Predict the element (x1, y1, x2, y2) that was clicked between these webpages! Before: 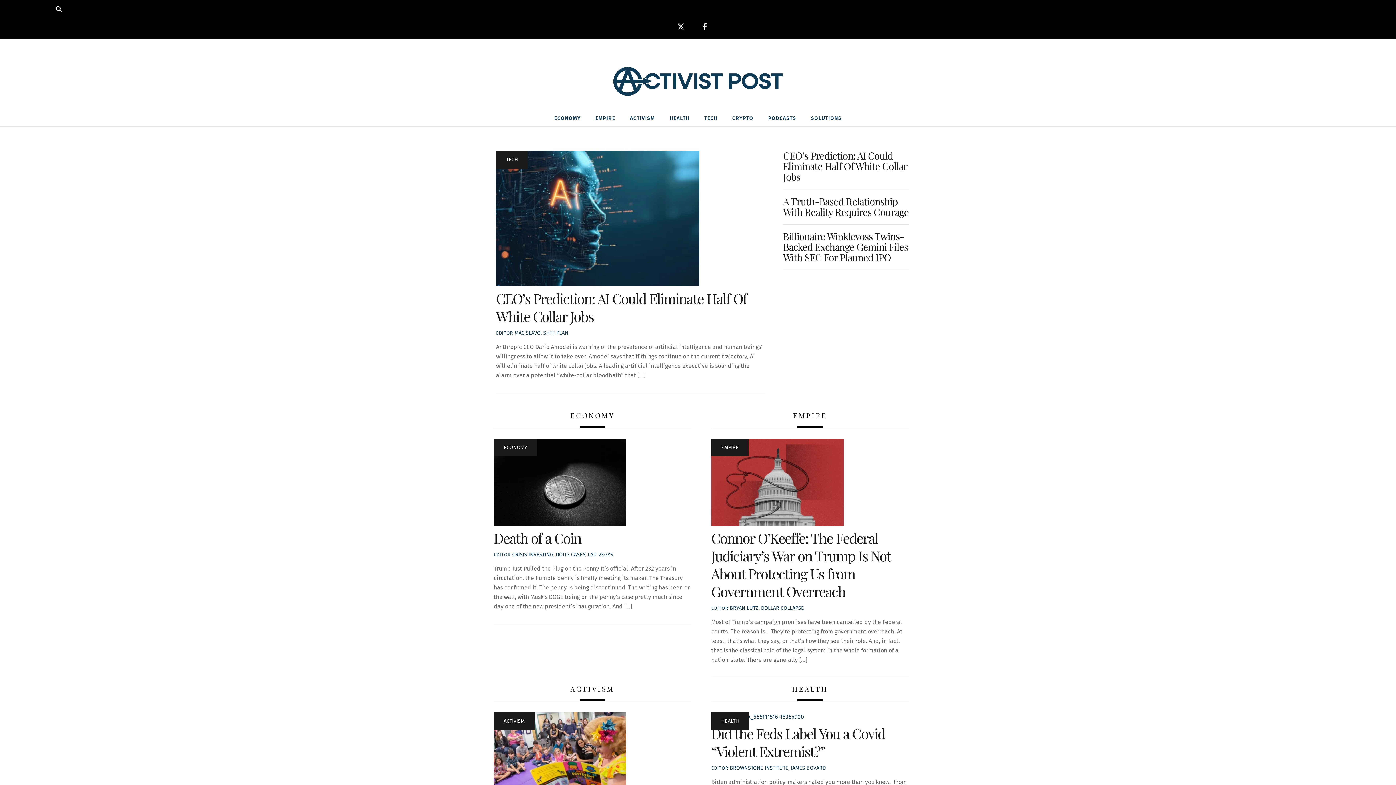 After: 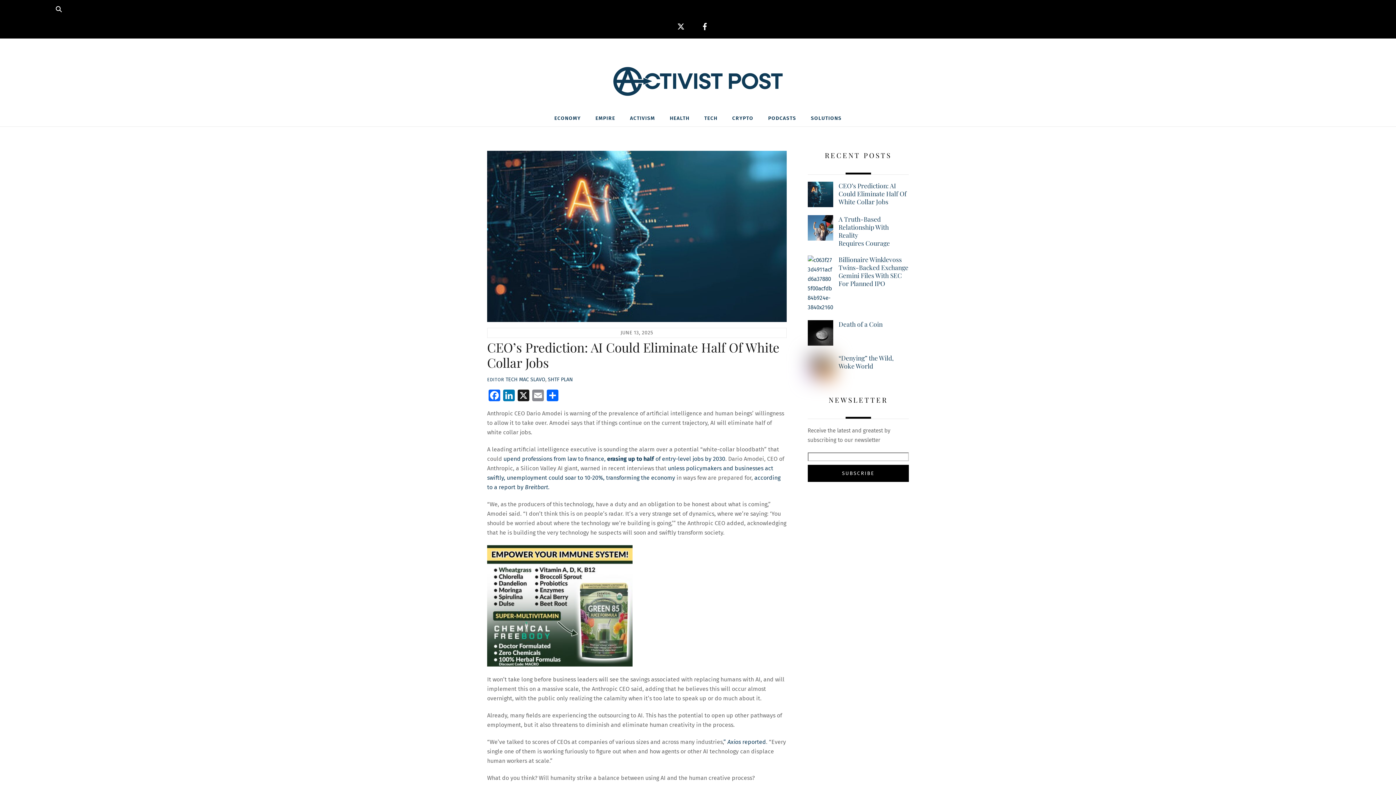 Action: bbox: (496, 289, 747, 325) label: CEO’s Prediction: AI Could Eliminate Half Of White Collar Jobs